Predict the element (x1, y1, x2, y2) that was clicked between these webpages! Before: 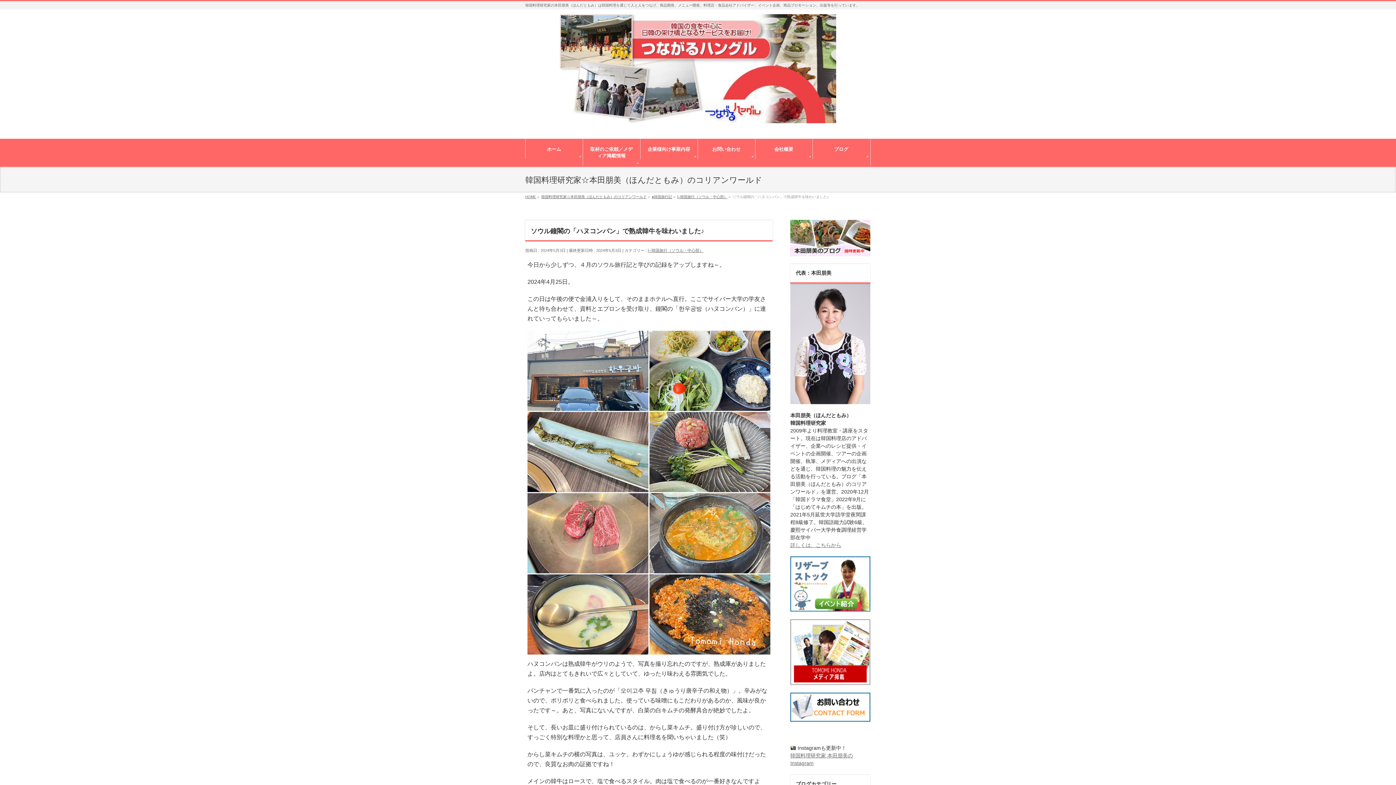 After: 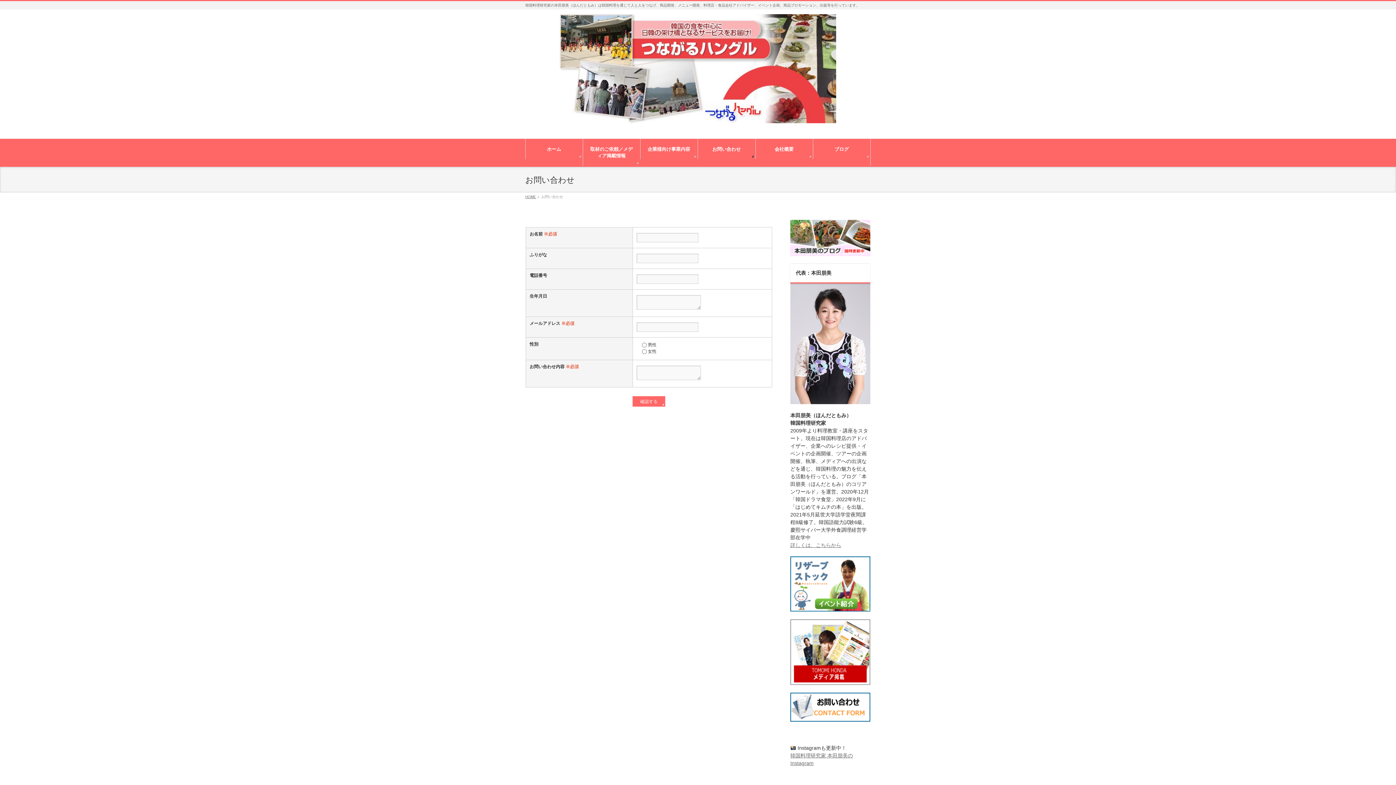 Action: bbox: (790, 693, 870, 722)